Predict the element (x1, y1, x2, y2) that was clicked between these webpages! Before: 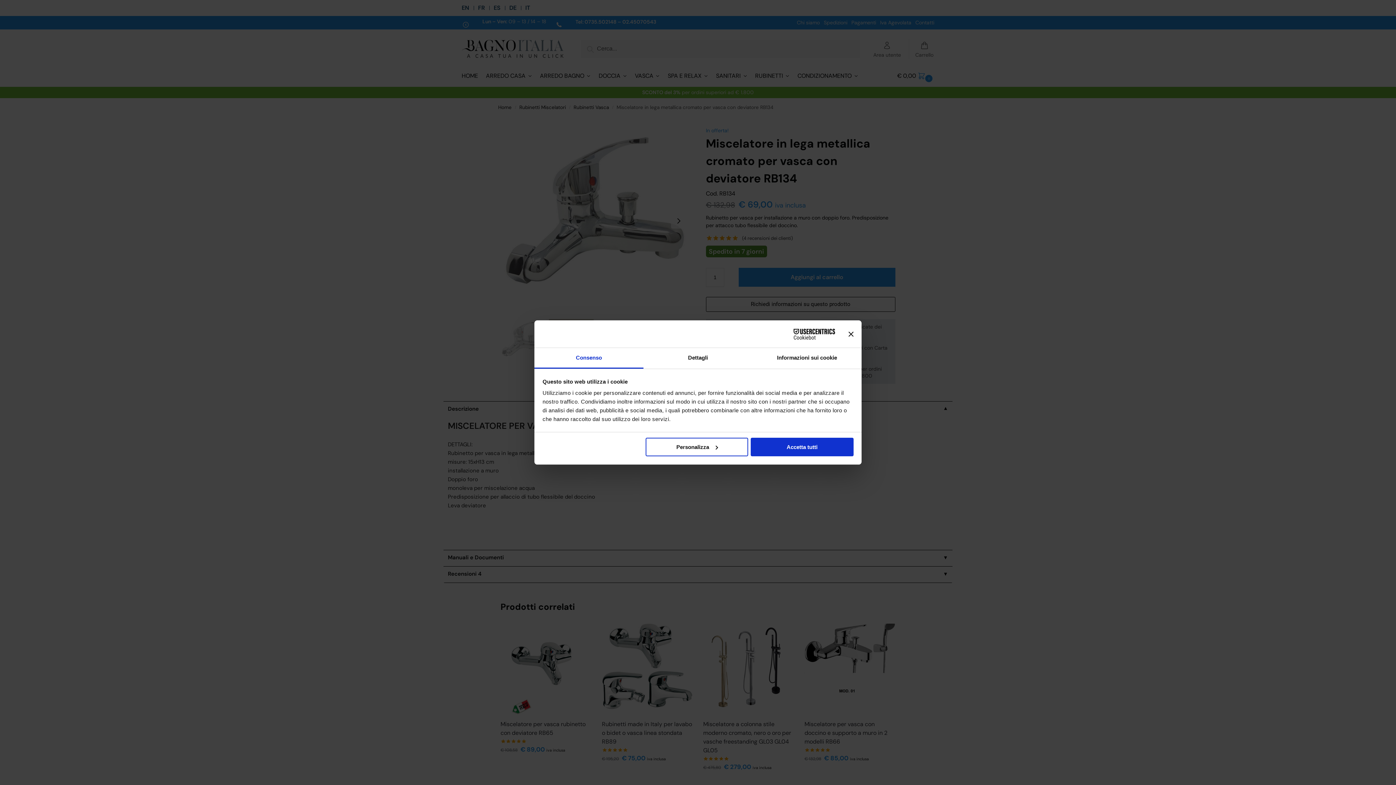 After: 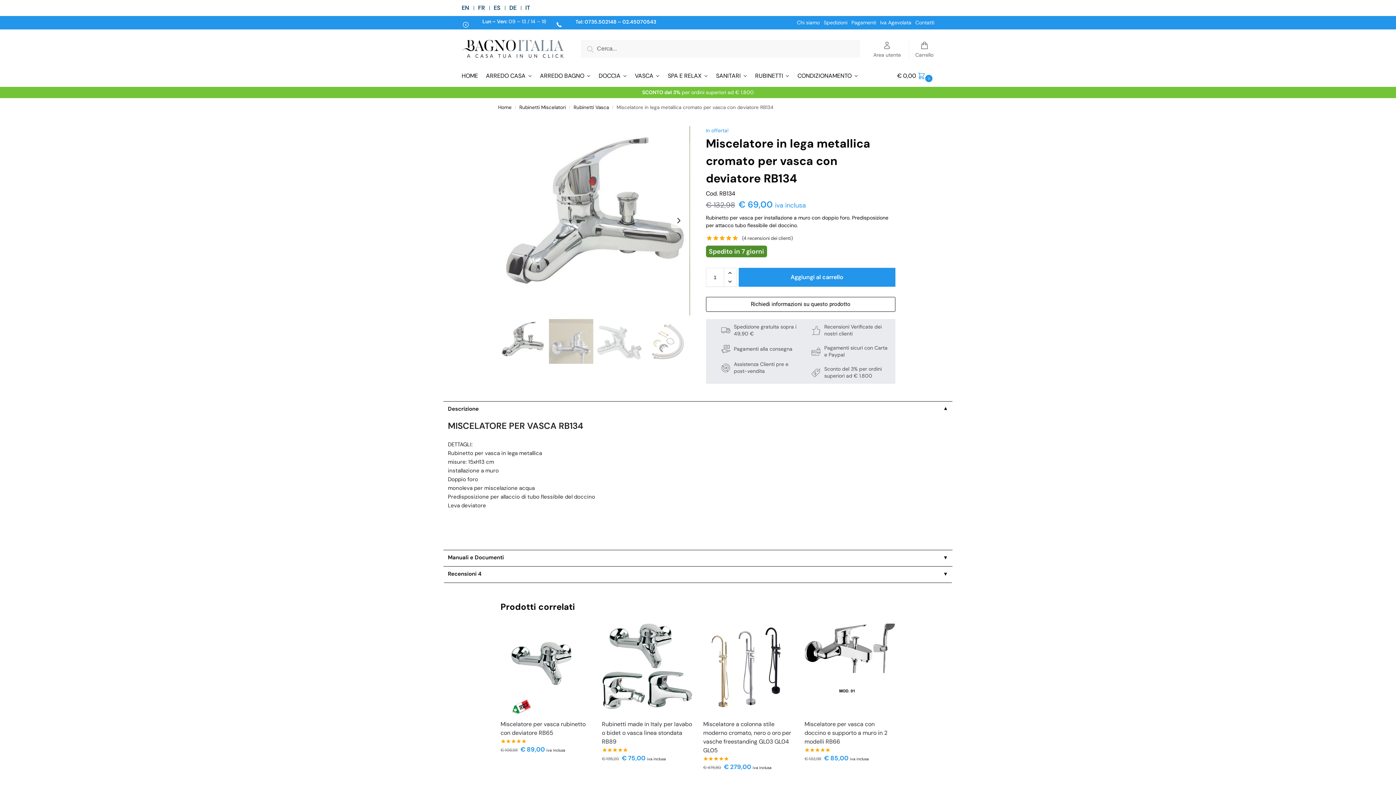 Action: bbox: (751, 437, 853, 456) label: Accetta tutti